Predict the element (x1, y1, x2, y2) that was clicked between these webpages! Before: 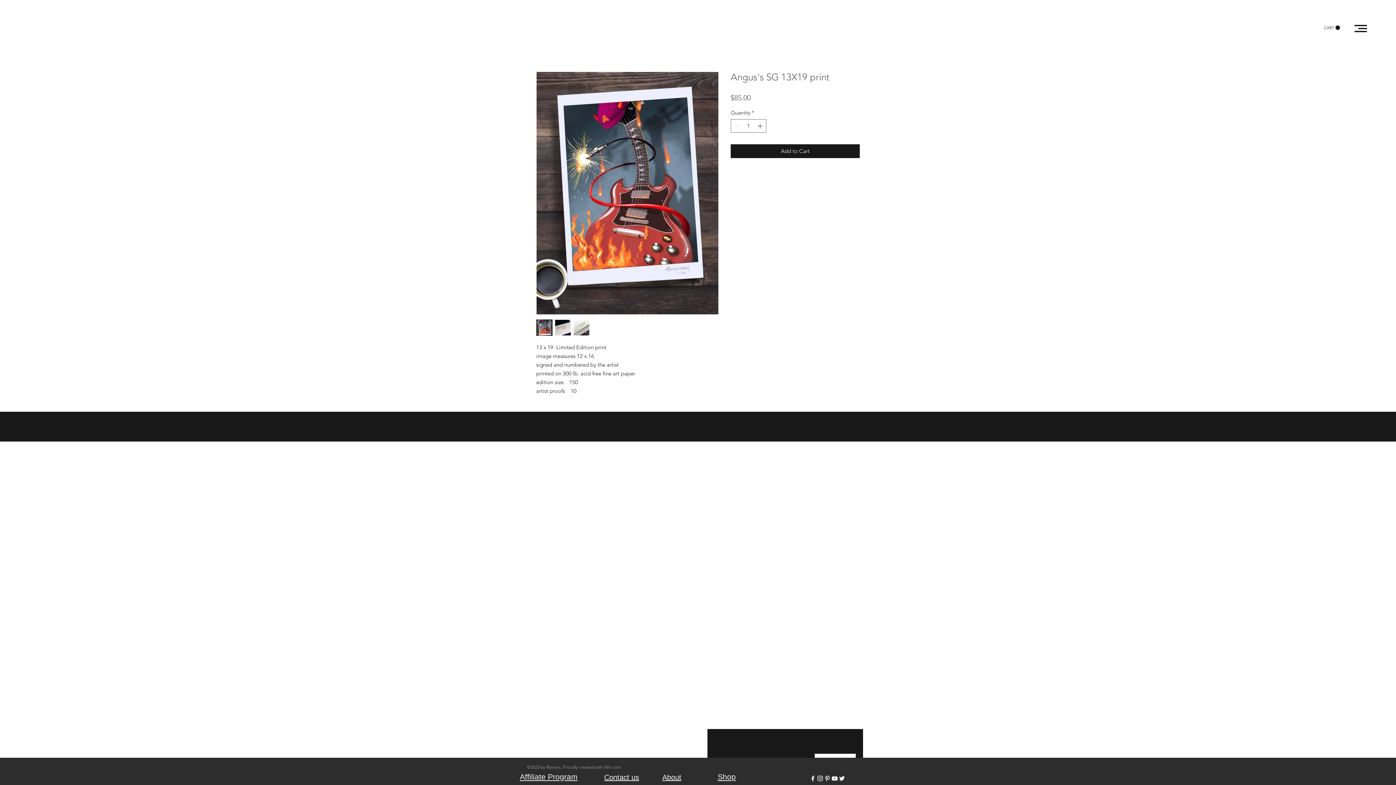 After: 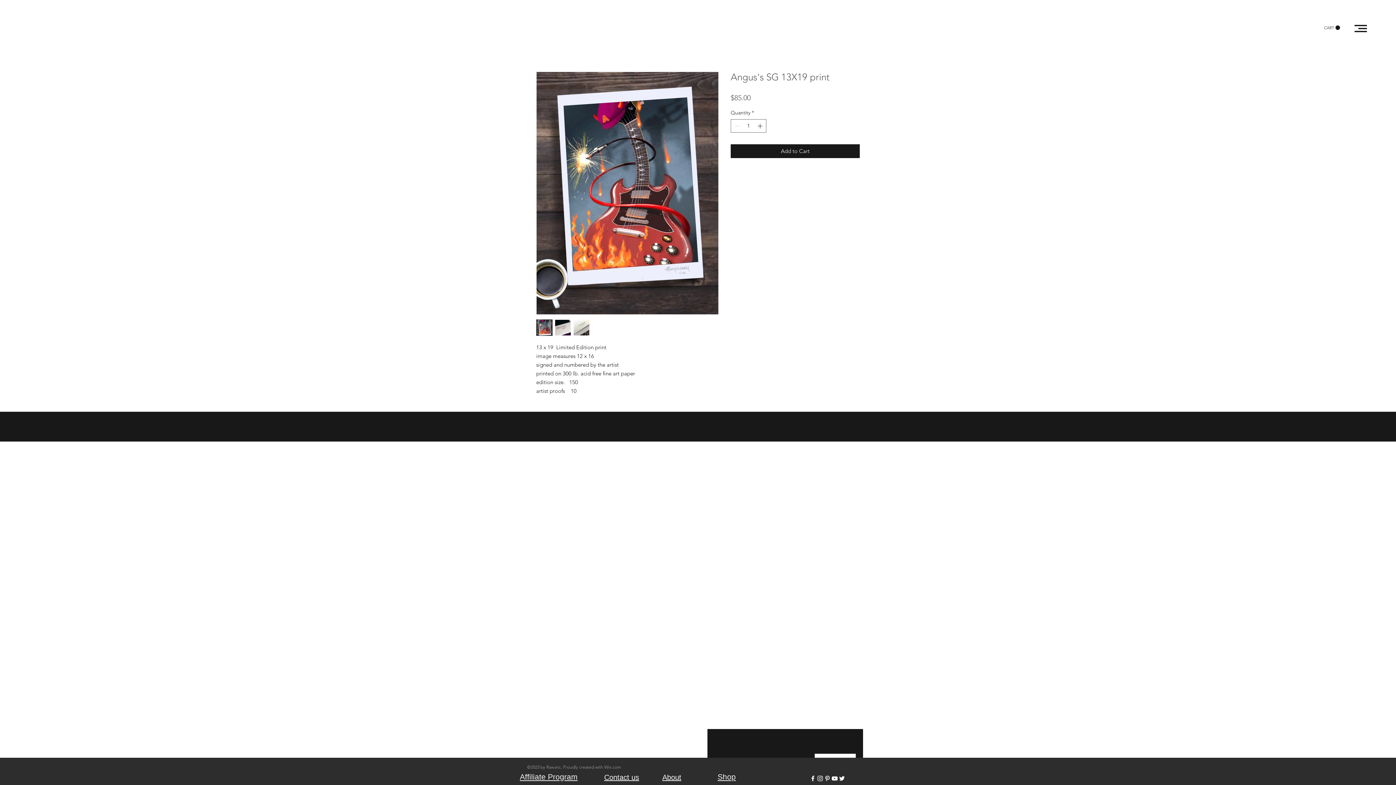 Action: bbox: (604, 764, 621, 770) label: Wix.com